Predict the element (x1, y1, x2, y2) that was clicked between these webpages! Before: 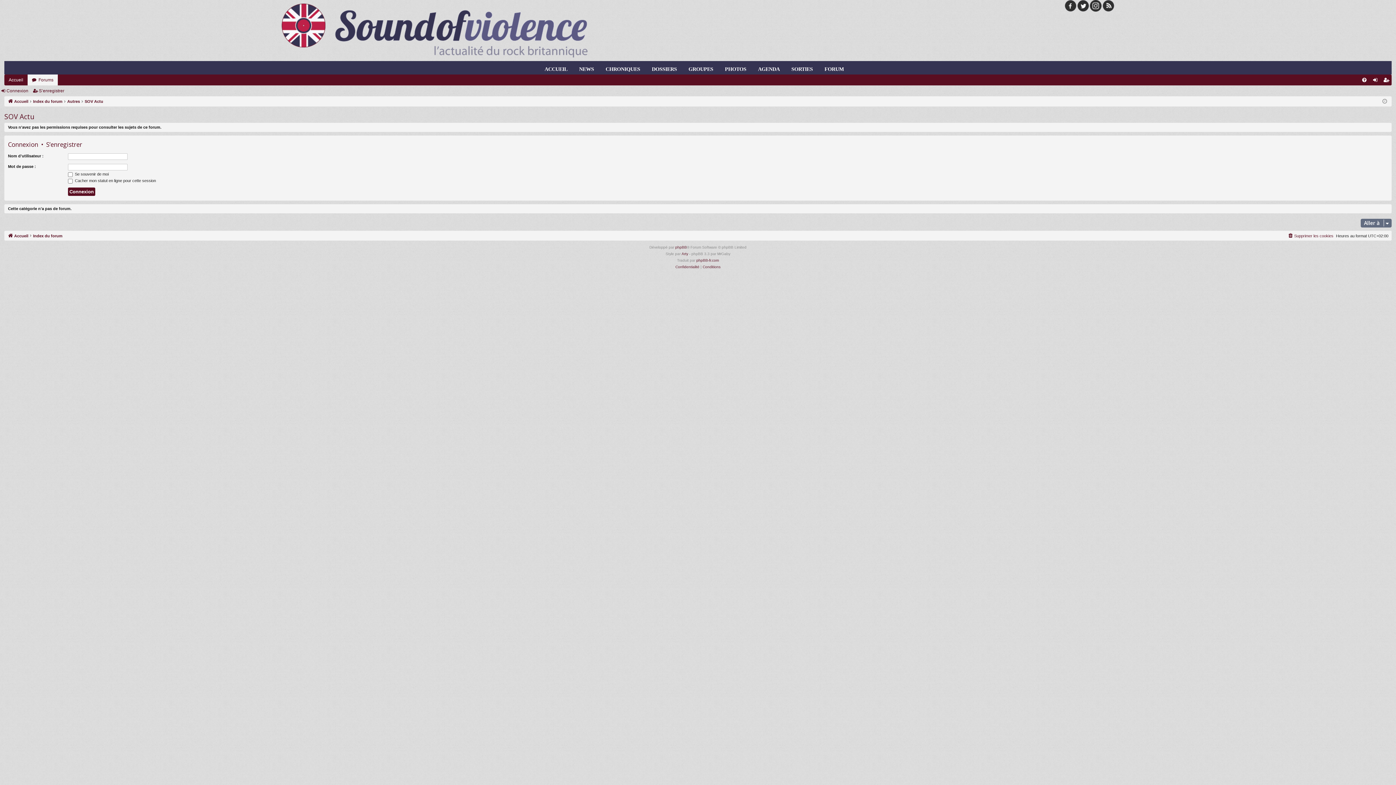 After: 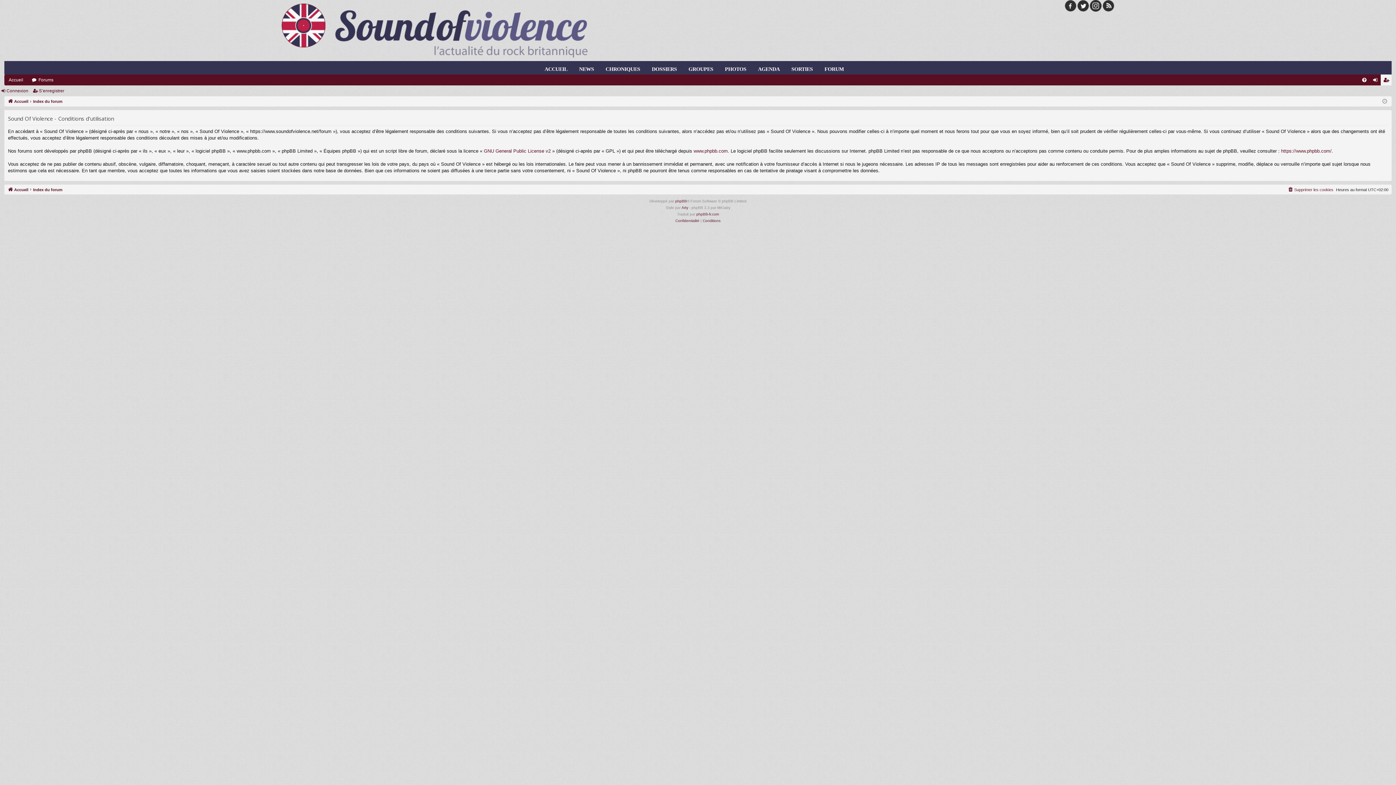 Action: label: Conditions bbox: (702, 263, 720, 270)